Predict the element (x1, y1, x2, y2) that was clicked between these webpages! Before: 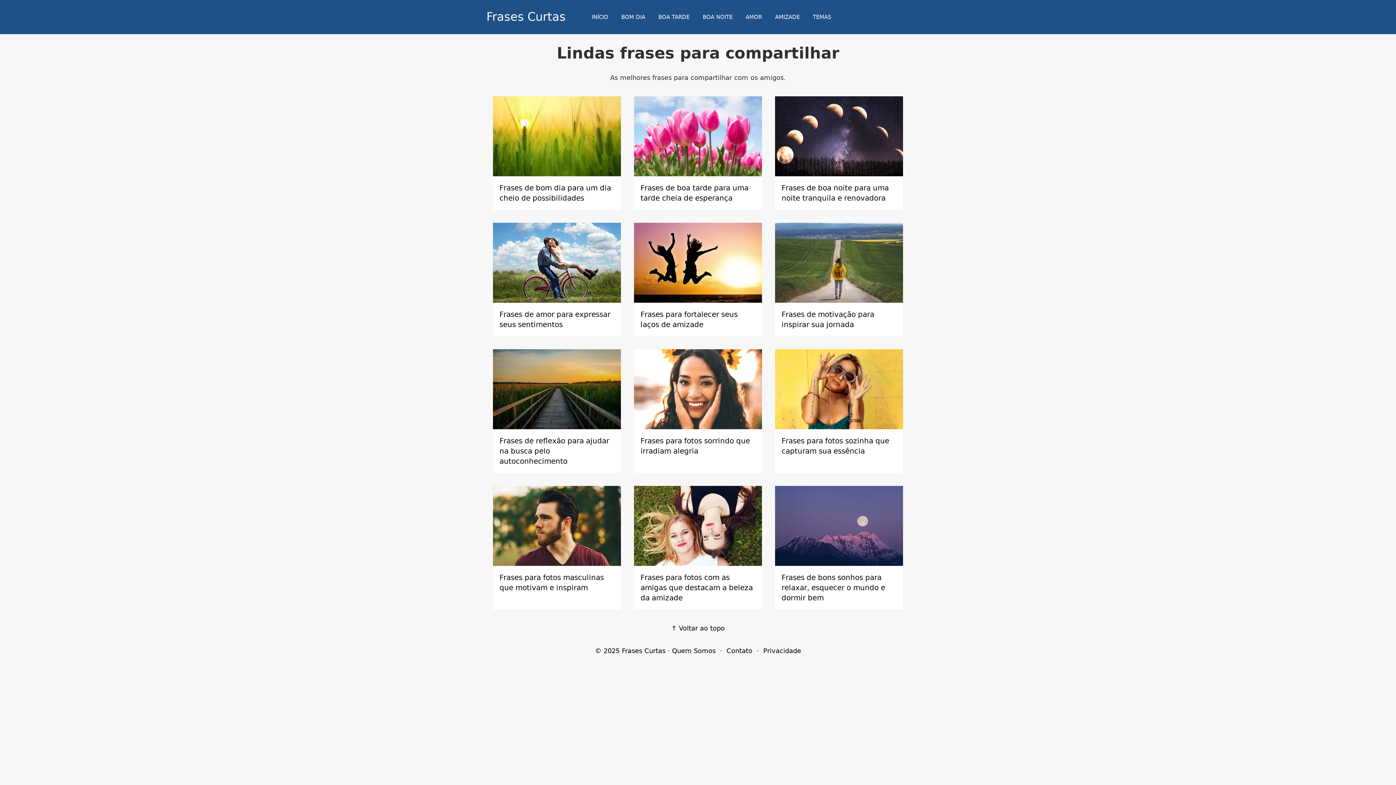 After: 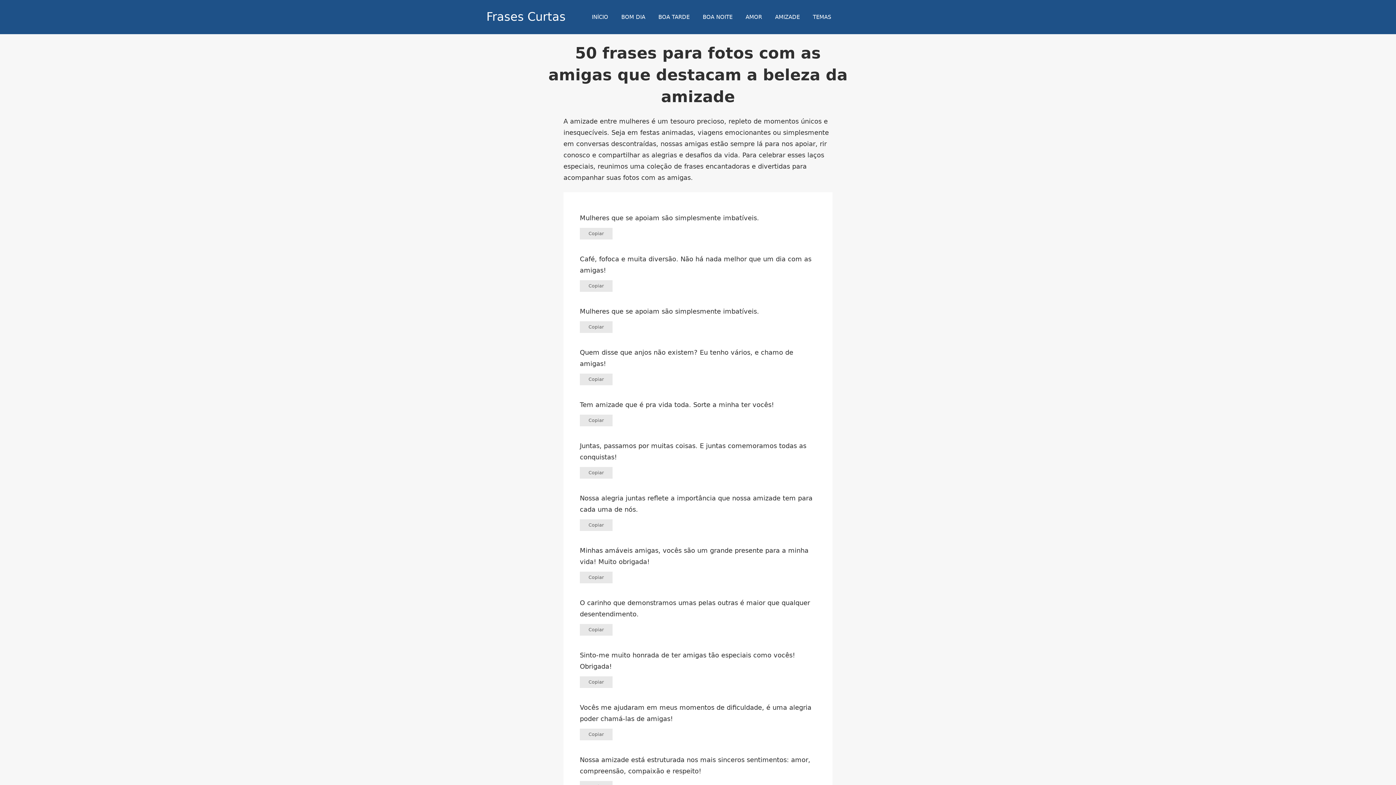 Action: bbox: (640, 573, 753, 602) label: Frases para fotos com as amigas que destacam a beleza da amizade